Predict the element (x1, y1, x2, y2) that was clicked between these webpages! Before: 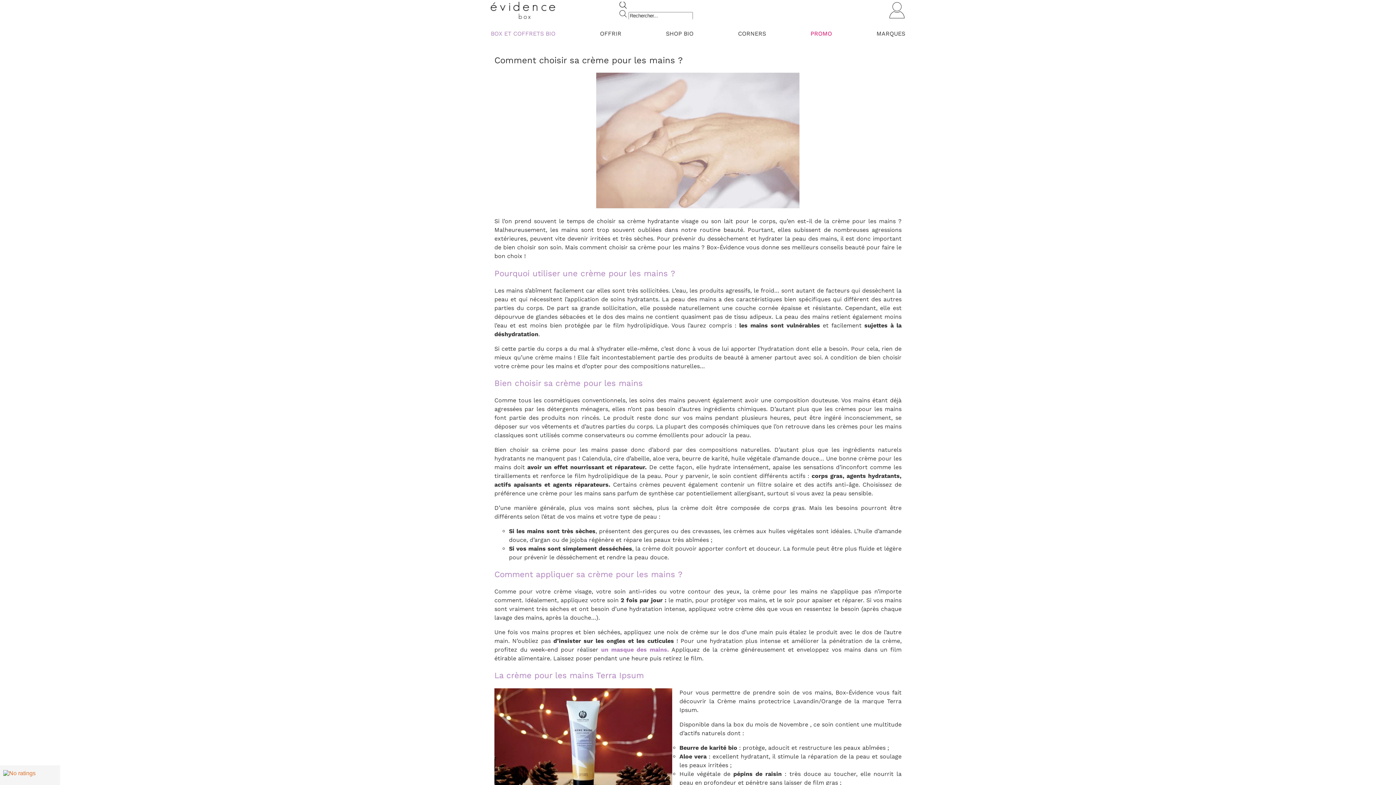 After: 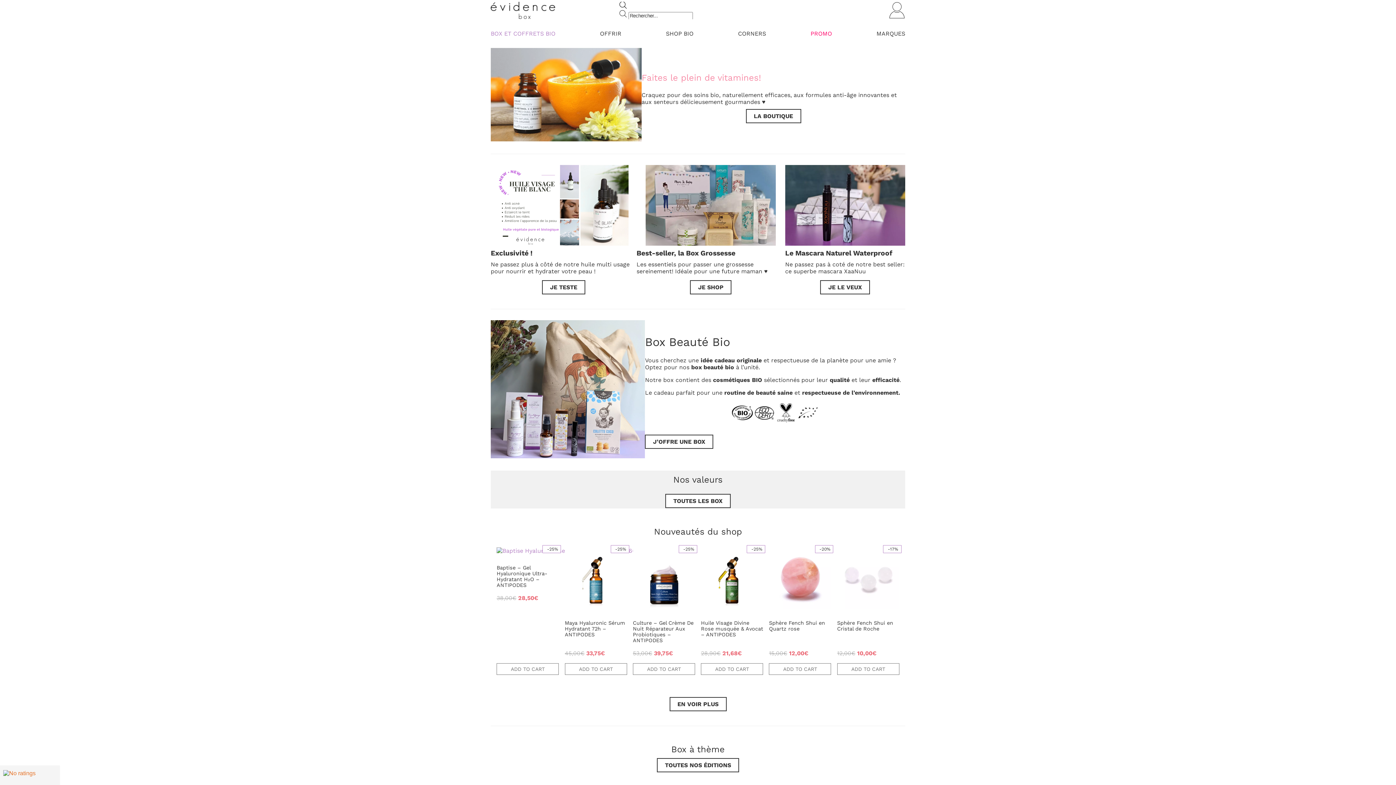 Action: bbox: (490, 13, 555, 20)